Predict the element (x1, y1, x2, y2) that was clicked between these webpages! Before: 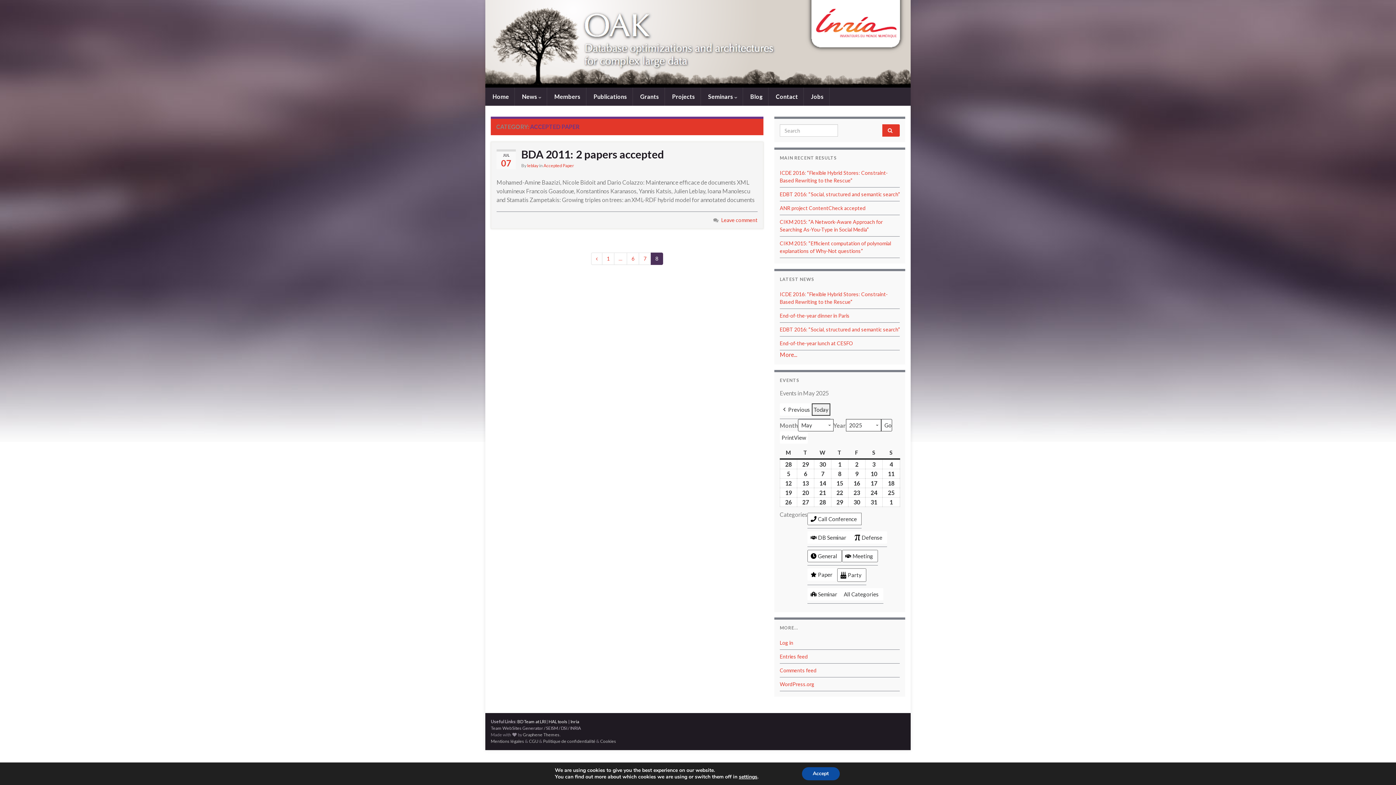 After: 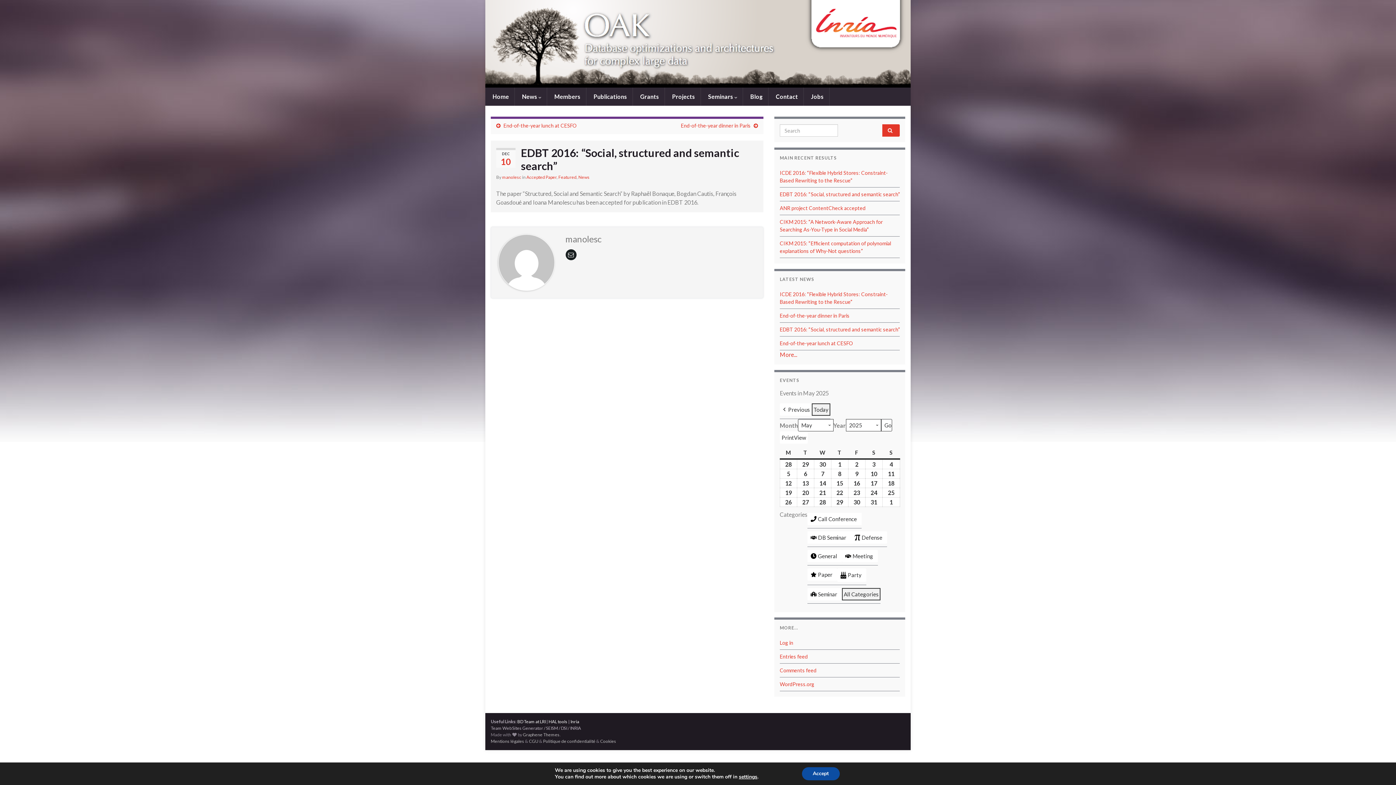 Action: label: EDBT 2016: “Social, structured and semantic search” bbox: (780, 326, 900, 332)